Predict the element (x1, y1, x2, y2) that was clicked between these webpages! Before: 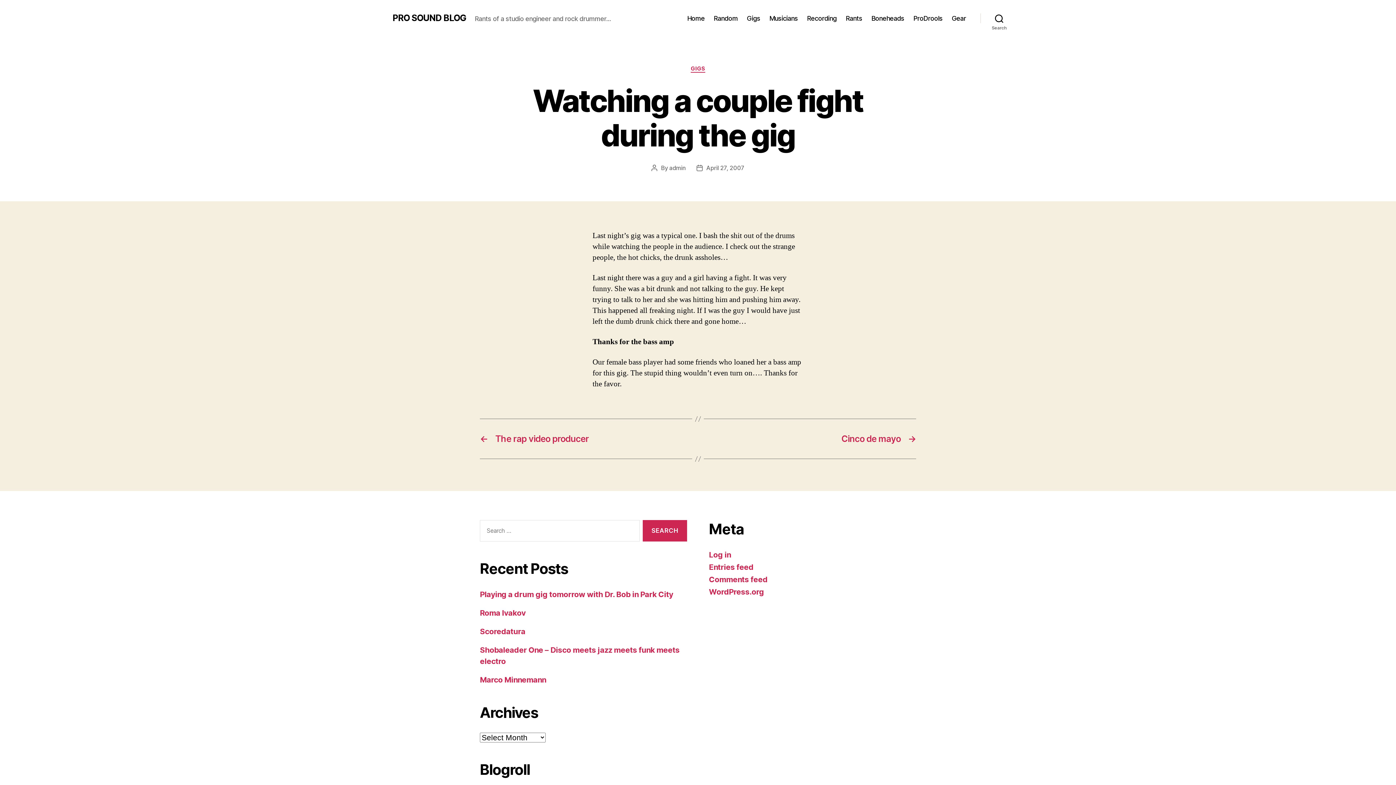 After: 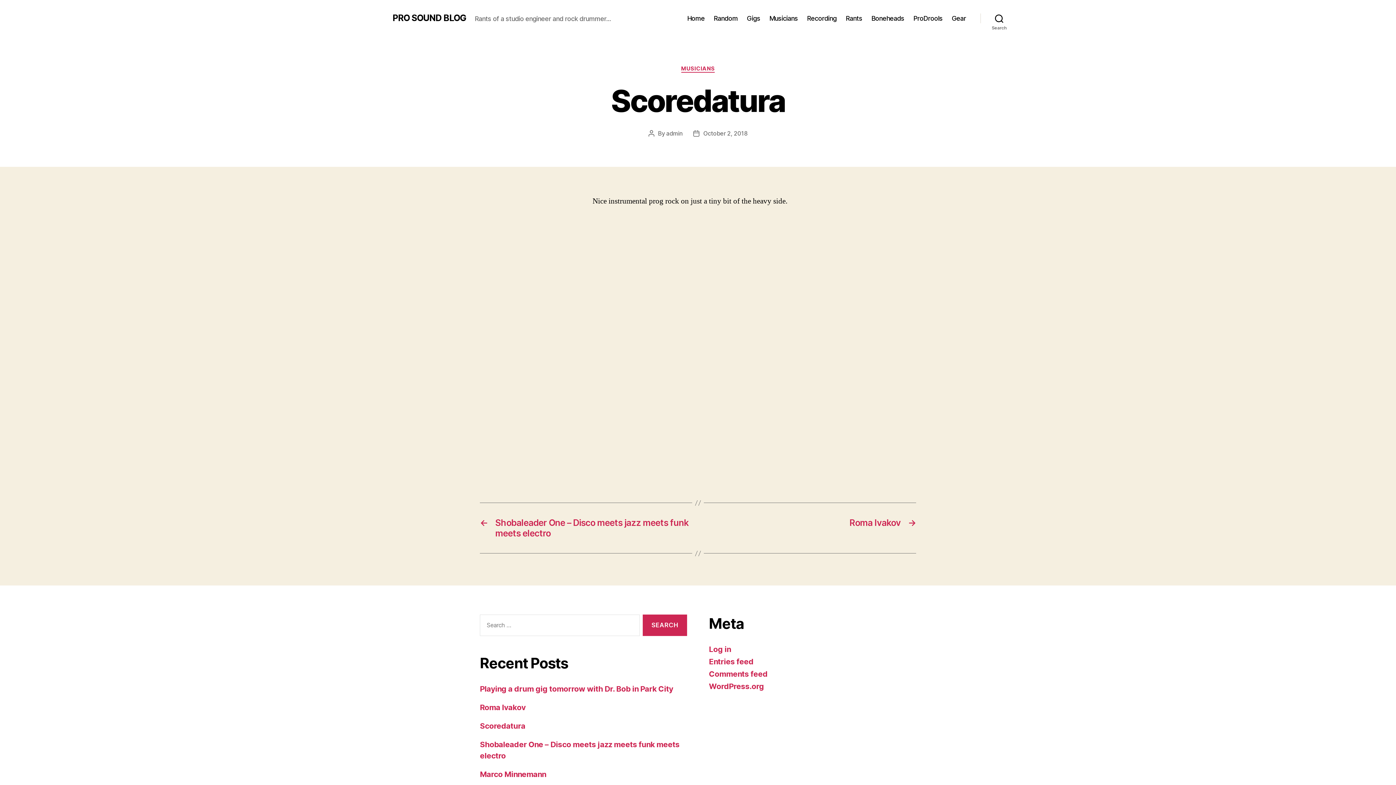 Action: label: Scoredatura bbox: (480, 627, 525, 636)